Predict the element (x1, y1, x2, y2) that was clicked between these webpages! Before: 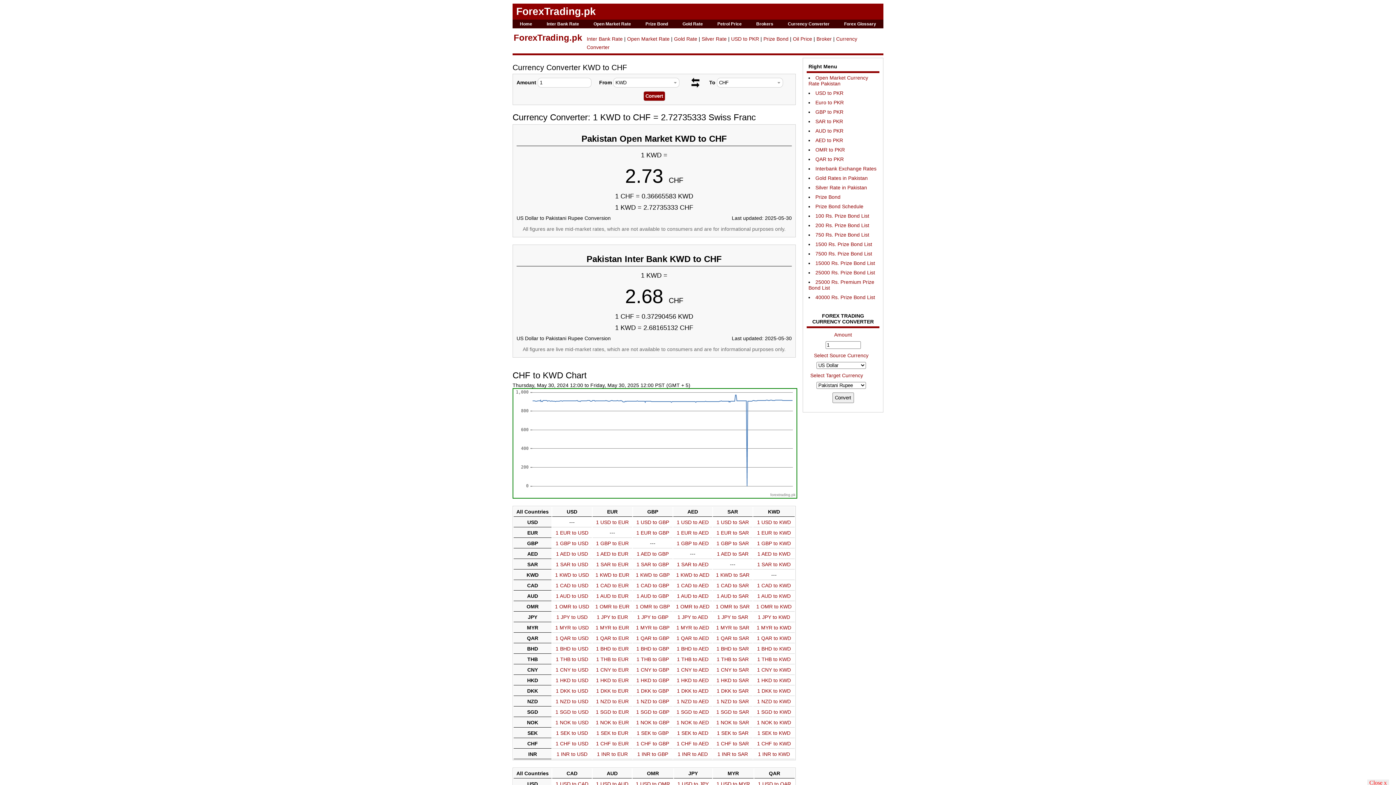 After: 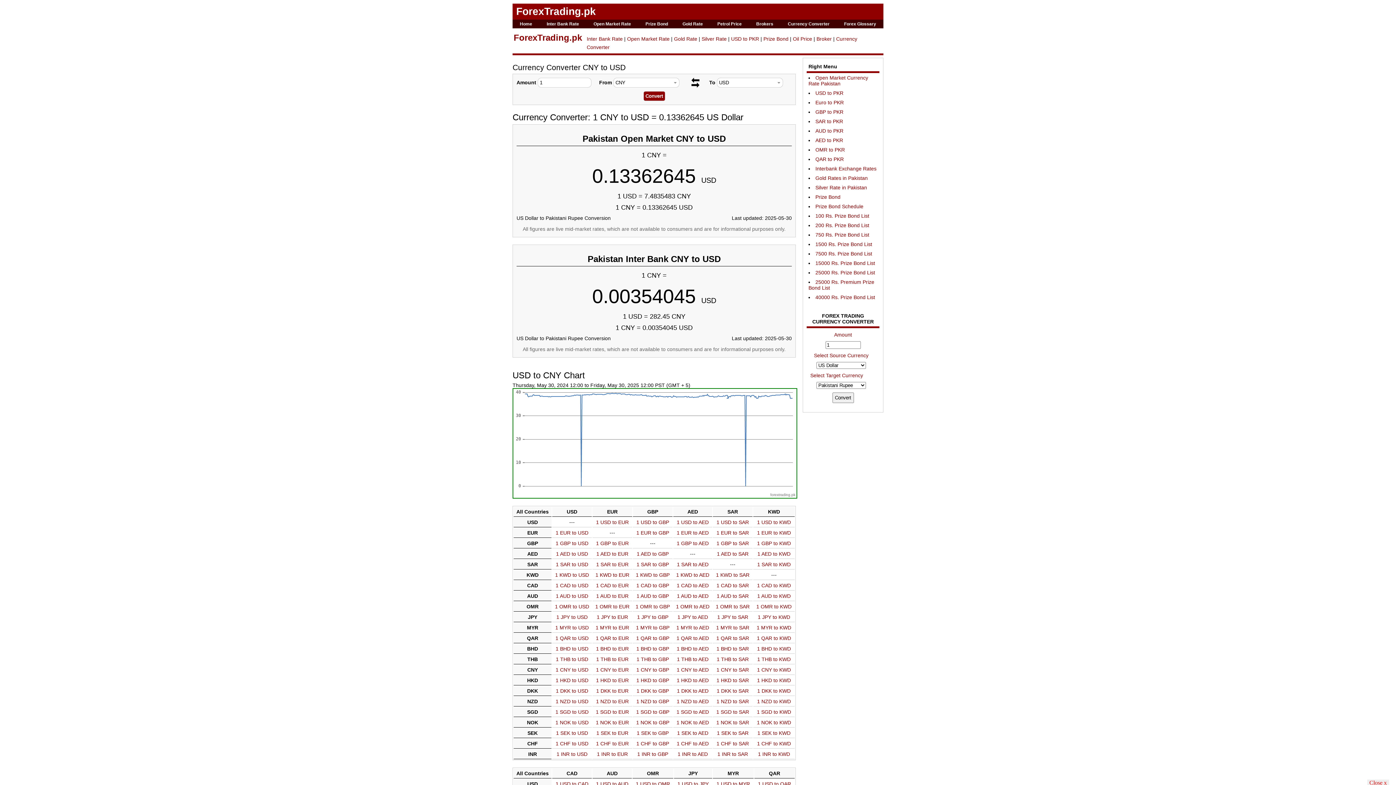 Action: label: 1 CNY to USD bbox: (555, 667, 588, 673)